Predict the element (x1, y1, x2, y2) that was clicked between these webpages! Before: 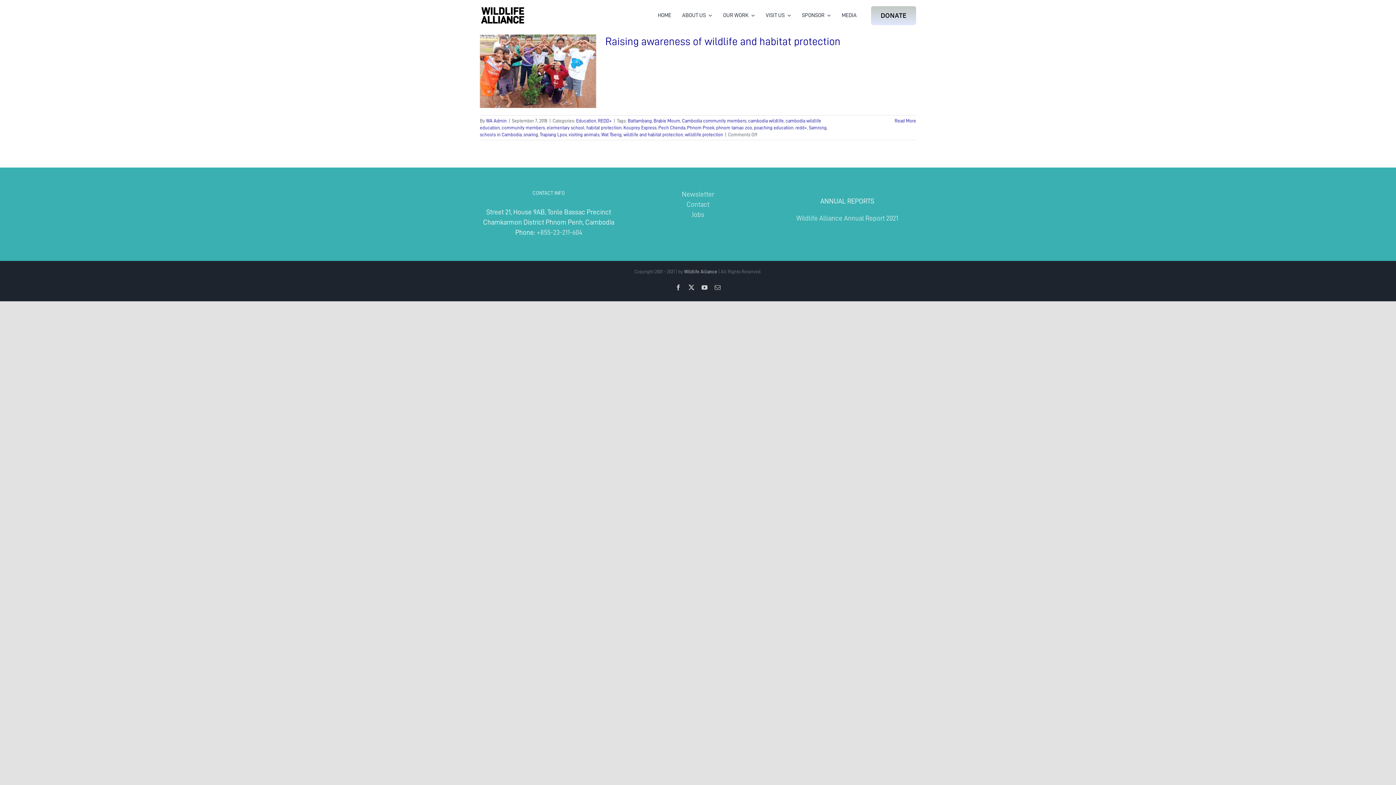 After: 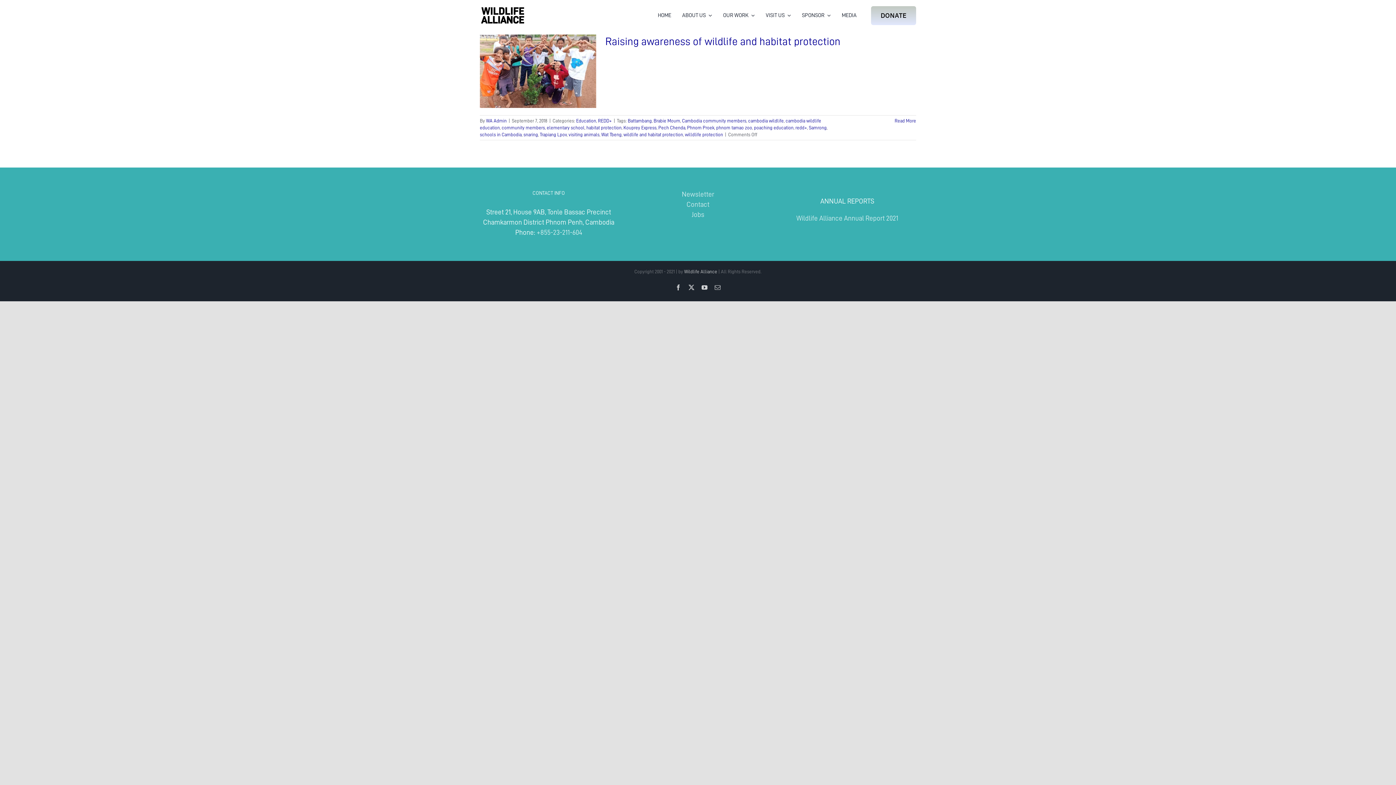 Action: bbox: (685, 132, 723, 136) label: willdlife protection